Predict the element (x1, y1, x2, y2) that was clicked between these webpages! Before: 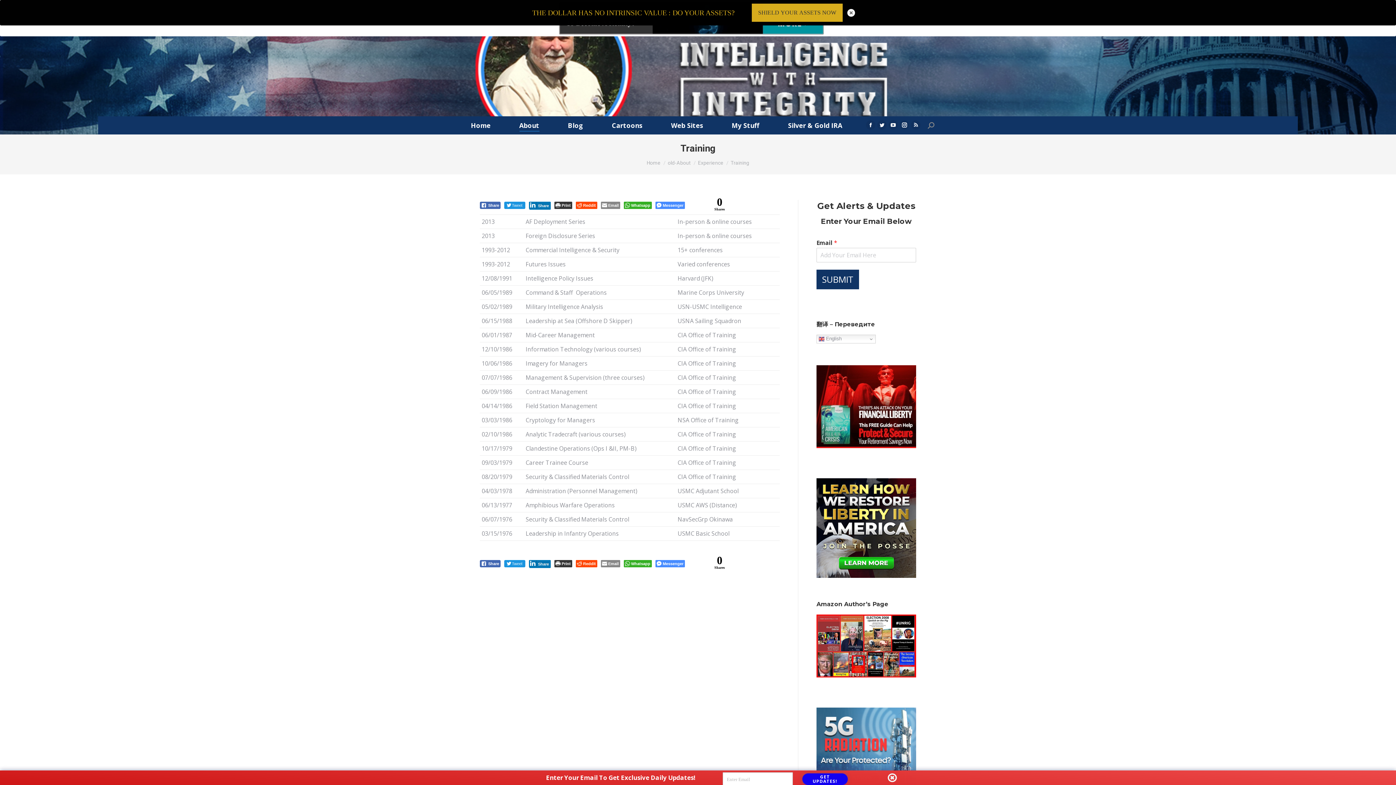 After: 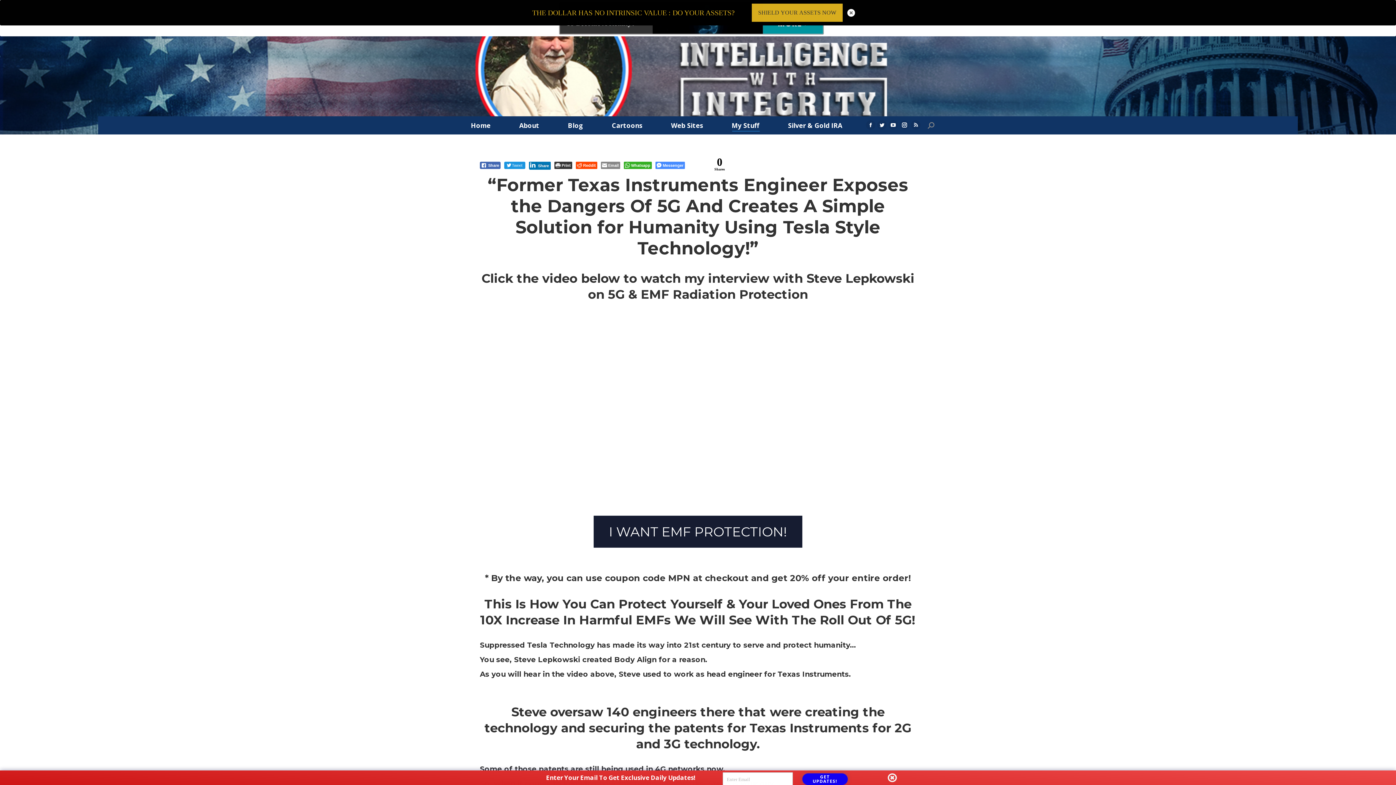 Action: bbox: (816, 708, 916, 791)